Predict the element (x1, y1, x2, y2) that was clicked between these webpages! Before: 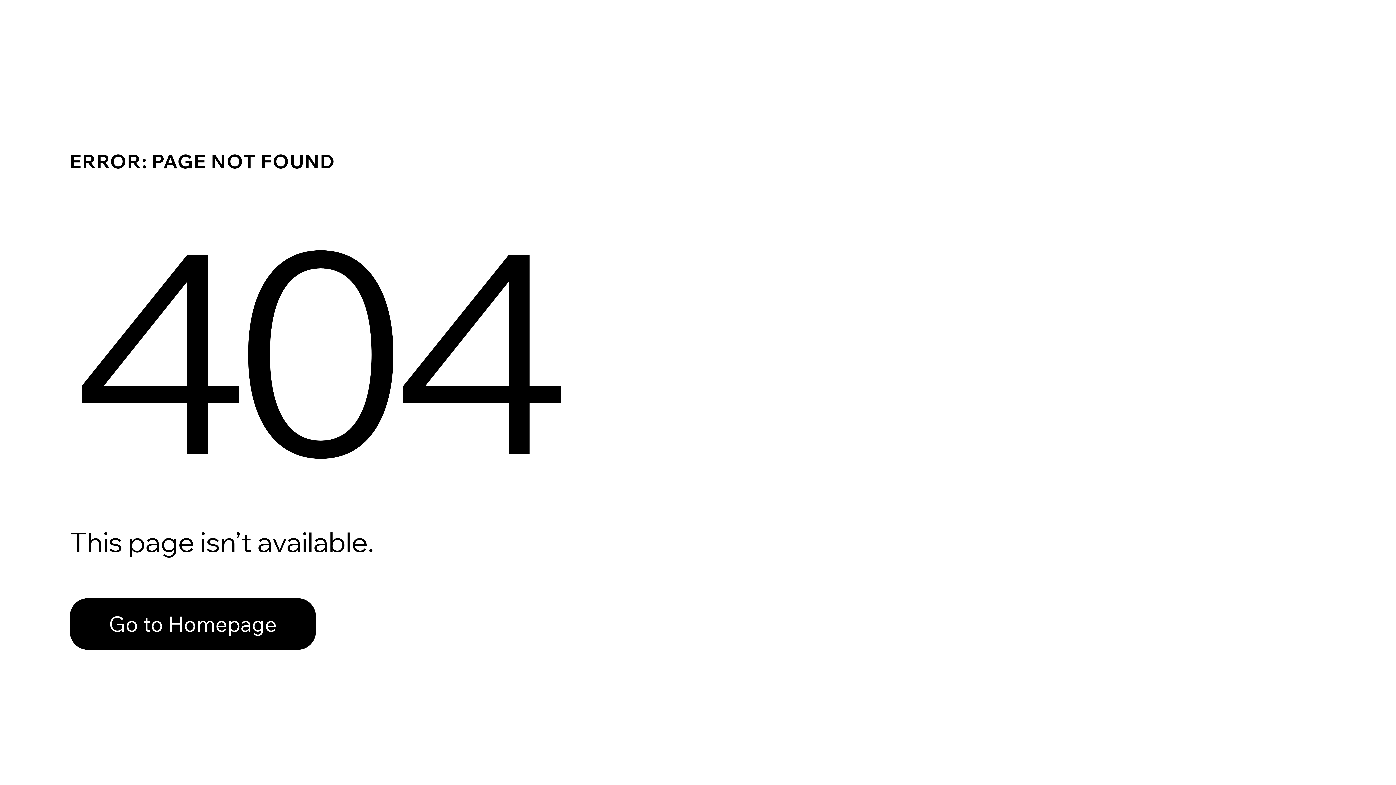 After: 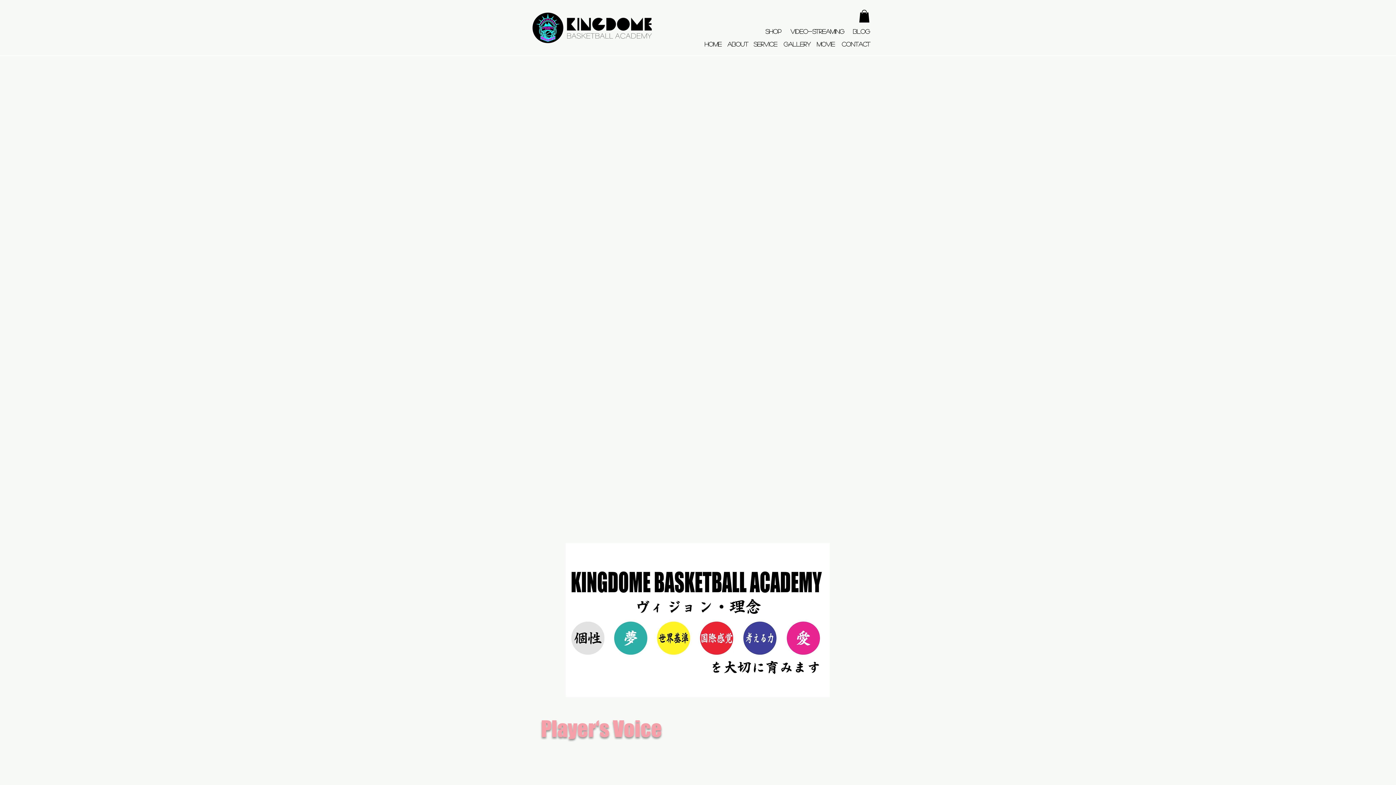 Action: bbox: (69, 582, 768, 659) label: Go to Homepage